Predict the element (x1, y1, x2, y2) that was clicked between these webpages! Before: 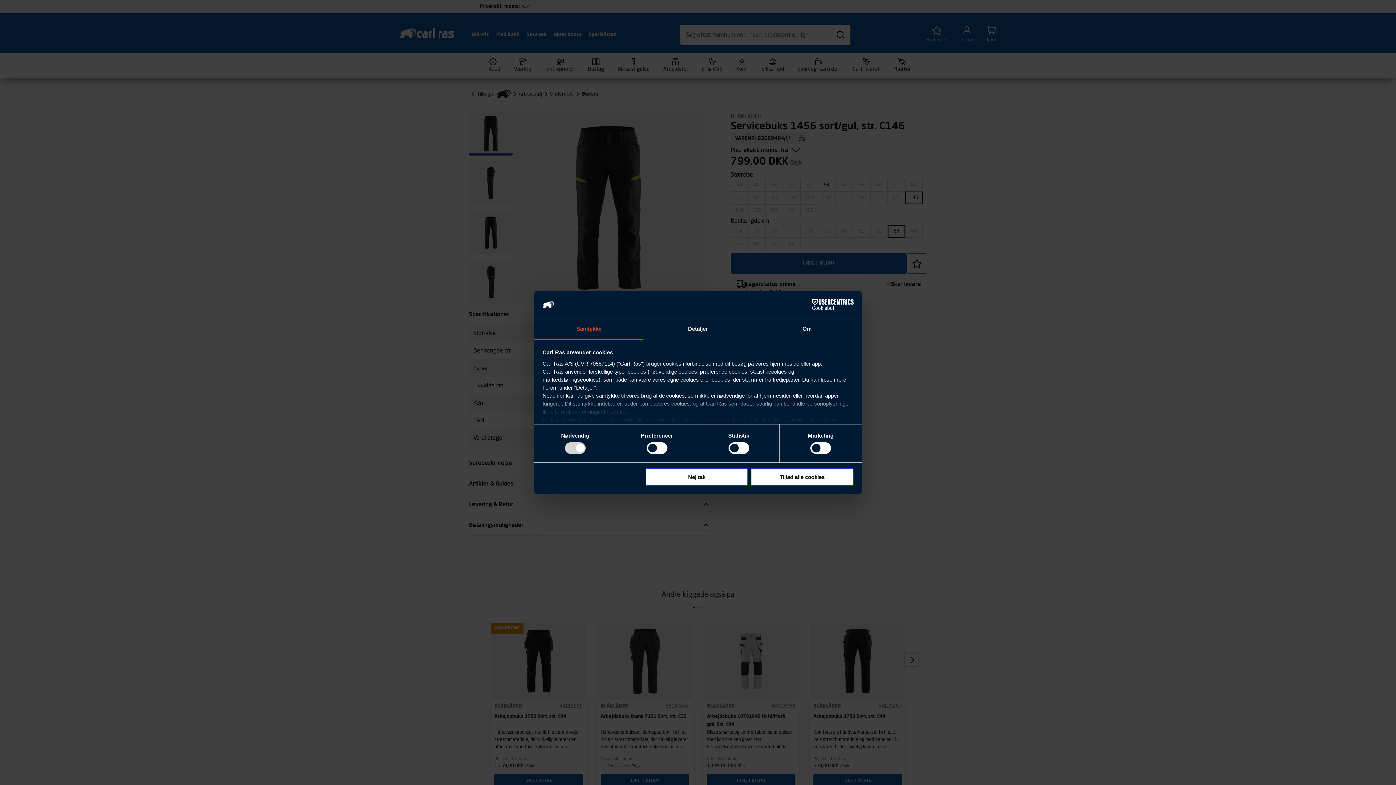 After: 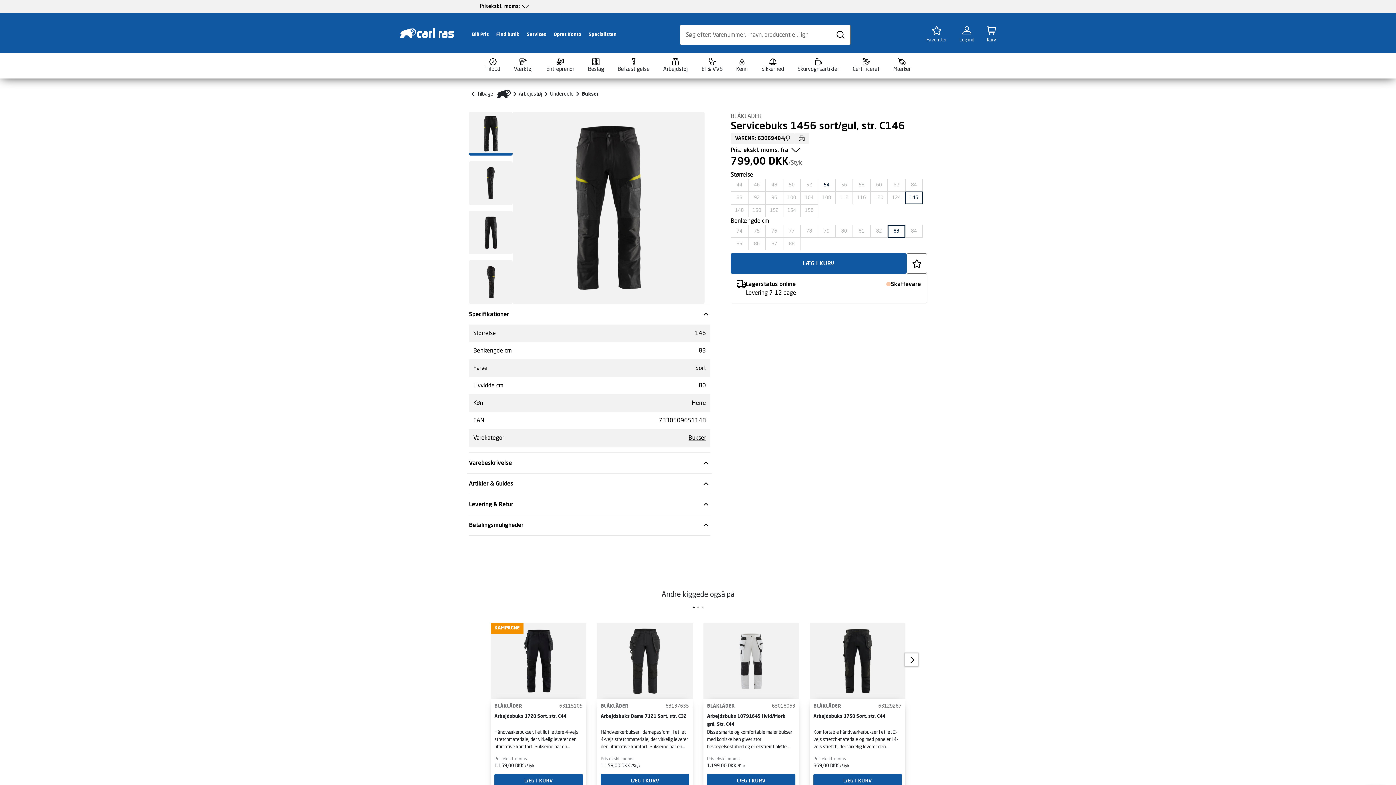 Action: label: Nej tak bbox: (645, 468, 748, 486)